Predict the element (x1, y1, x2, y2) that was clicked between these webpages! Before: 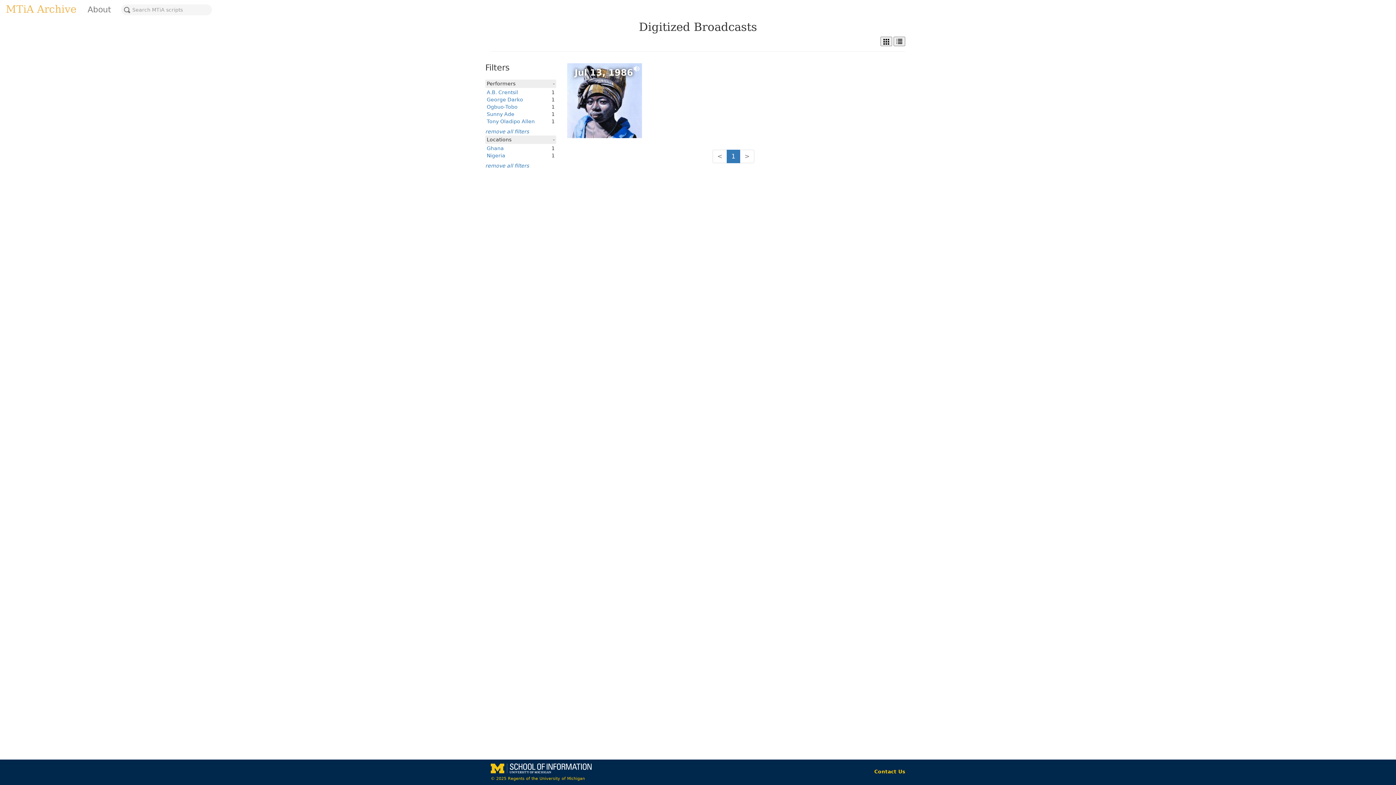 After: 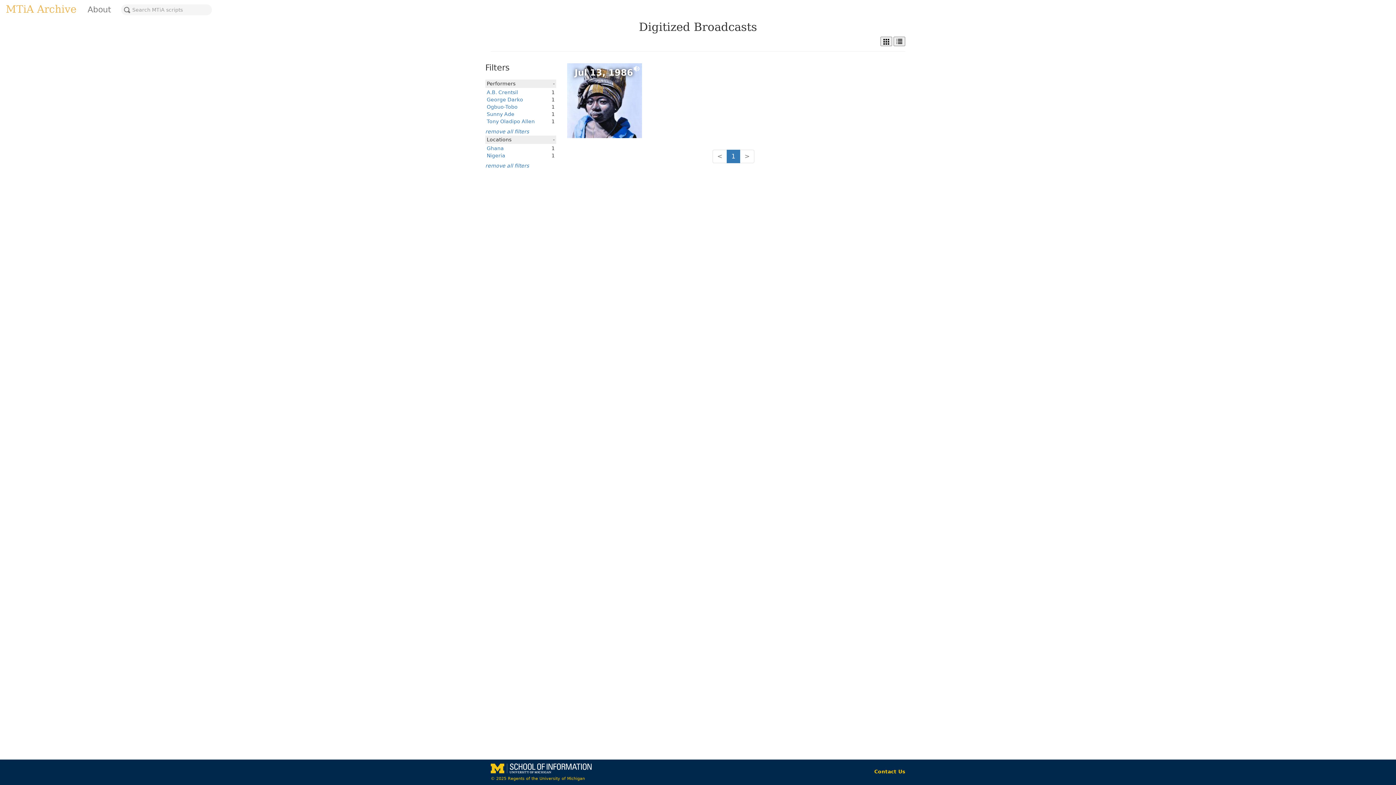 Action: bbox: (486, 96, 523, 102) label: George Darko